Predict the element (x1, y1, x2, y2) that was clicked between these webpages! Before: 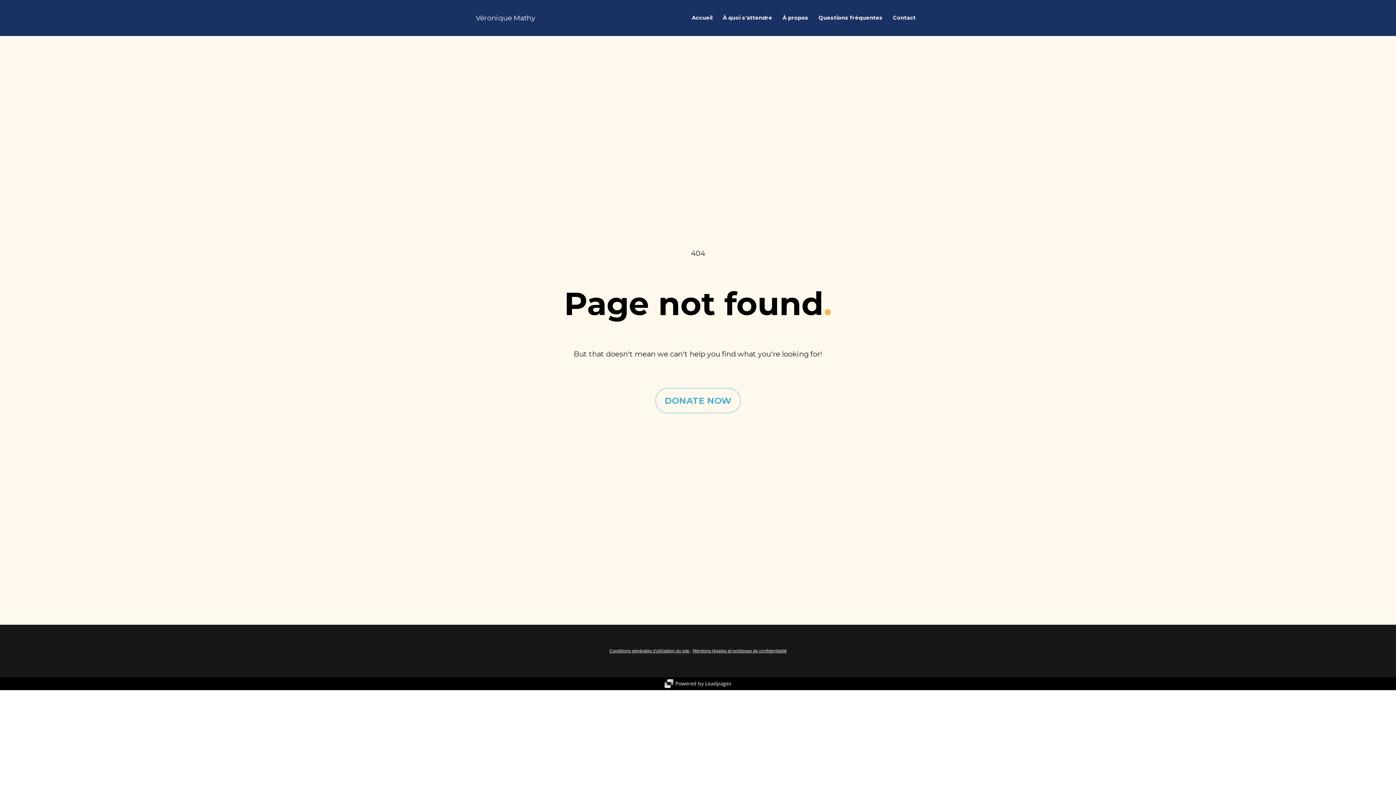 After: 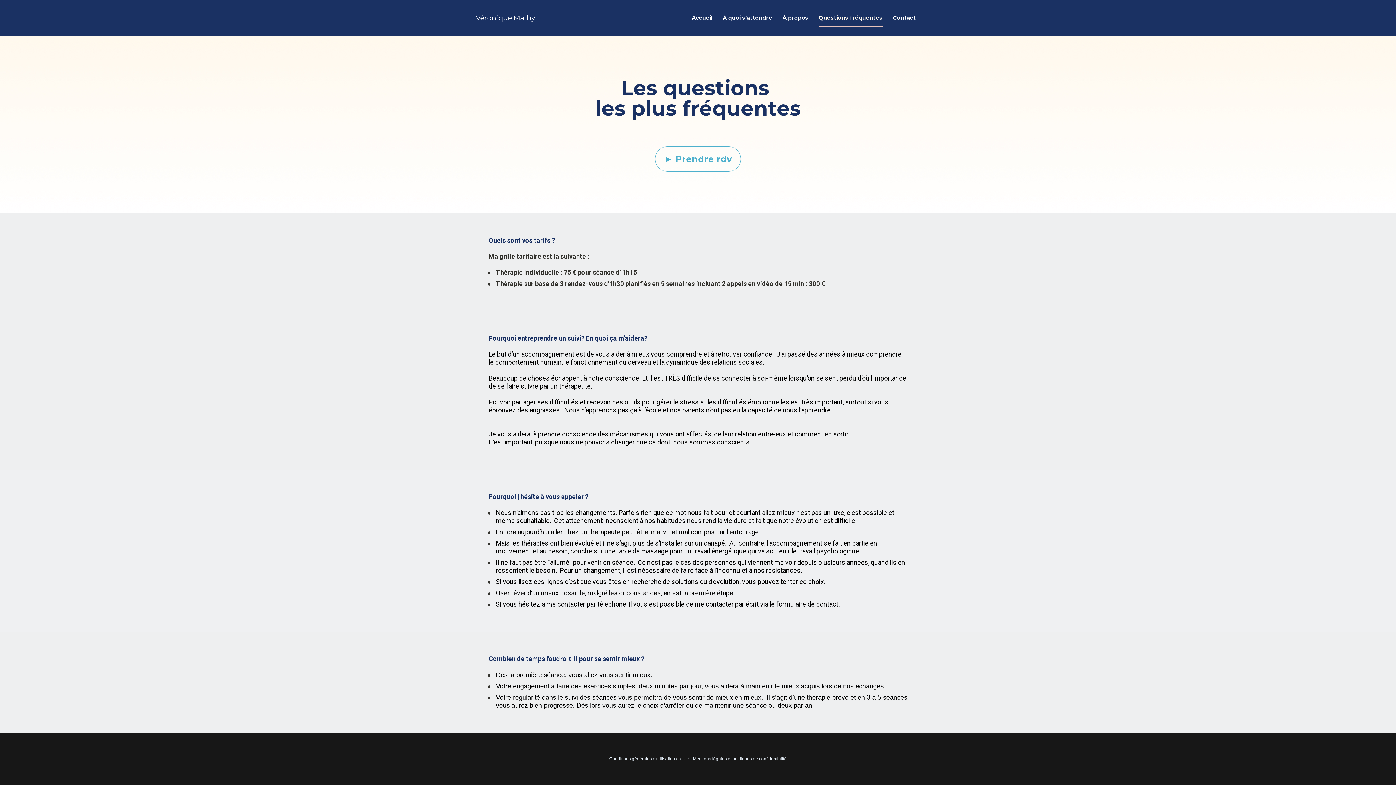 Action: label: Questions fréquentes bbox: (818, 9, 882, 26)